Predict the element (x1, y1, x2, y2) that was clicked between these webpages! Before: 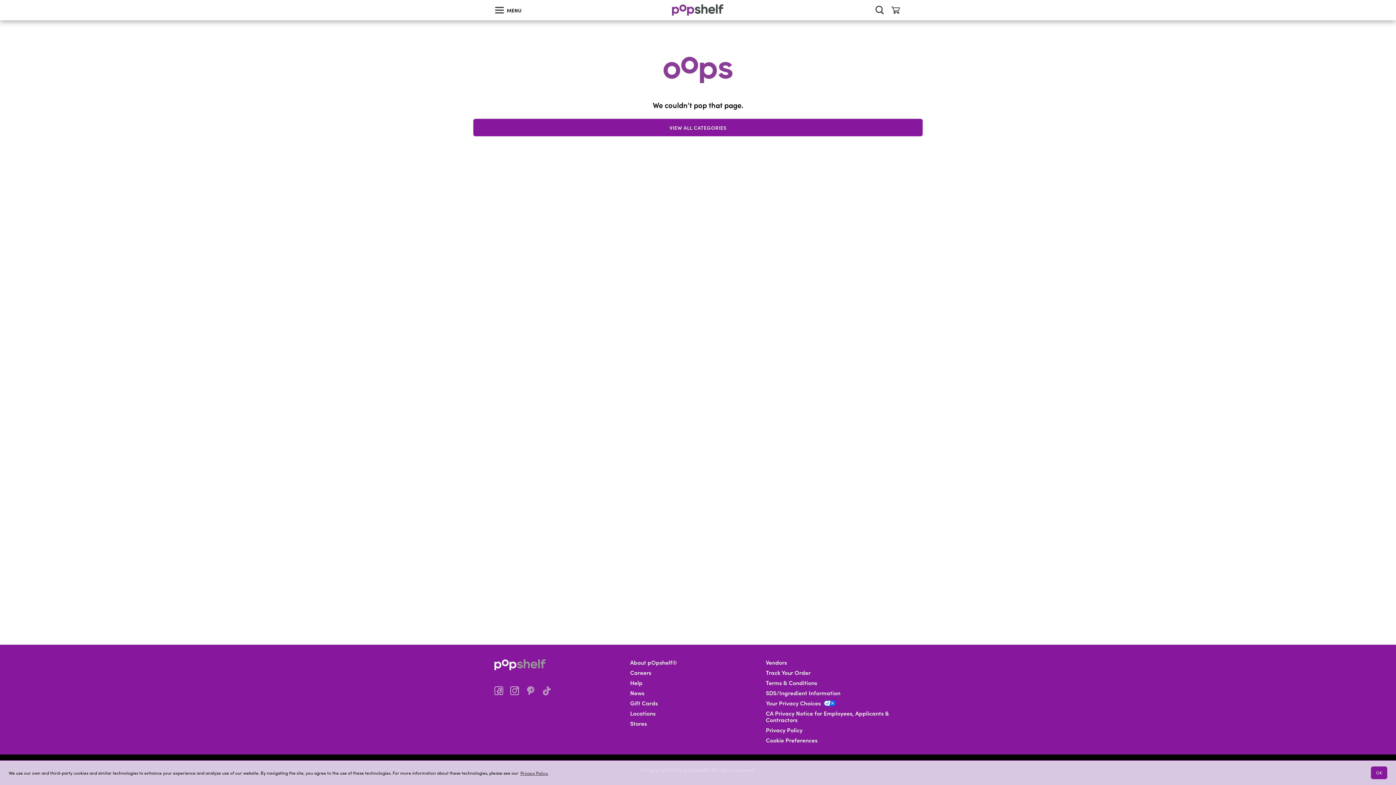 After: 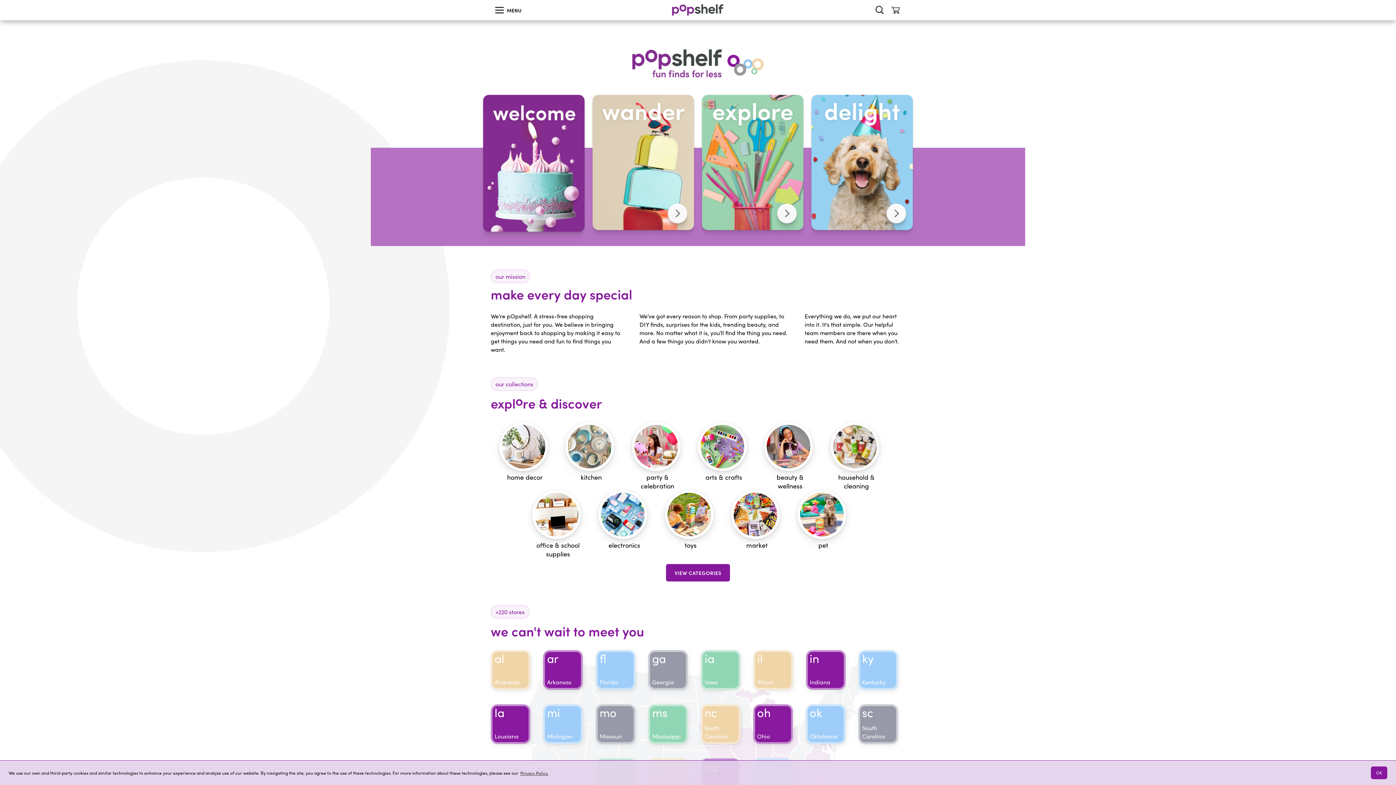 Action: label: About pOpshelf® bbox: (630, 659, 677, 666)